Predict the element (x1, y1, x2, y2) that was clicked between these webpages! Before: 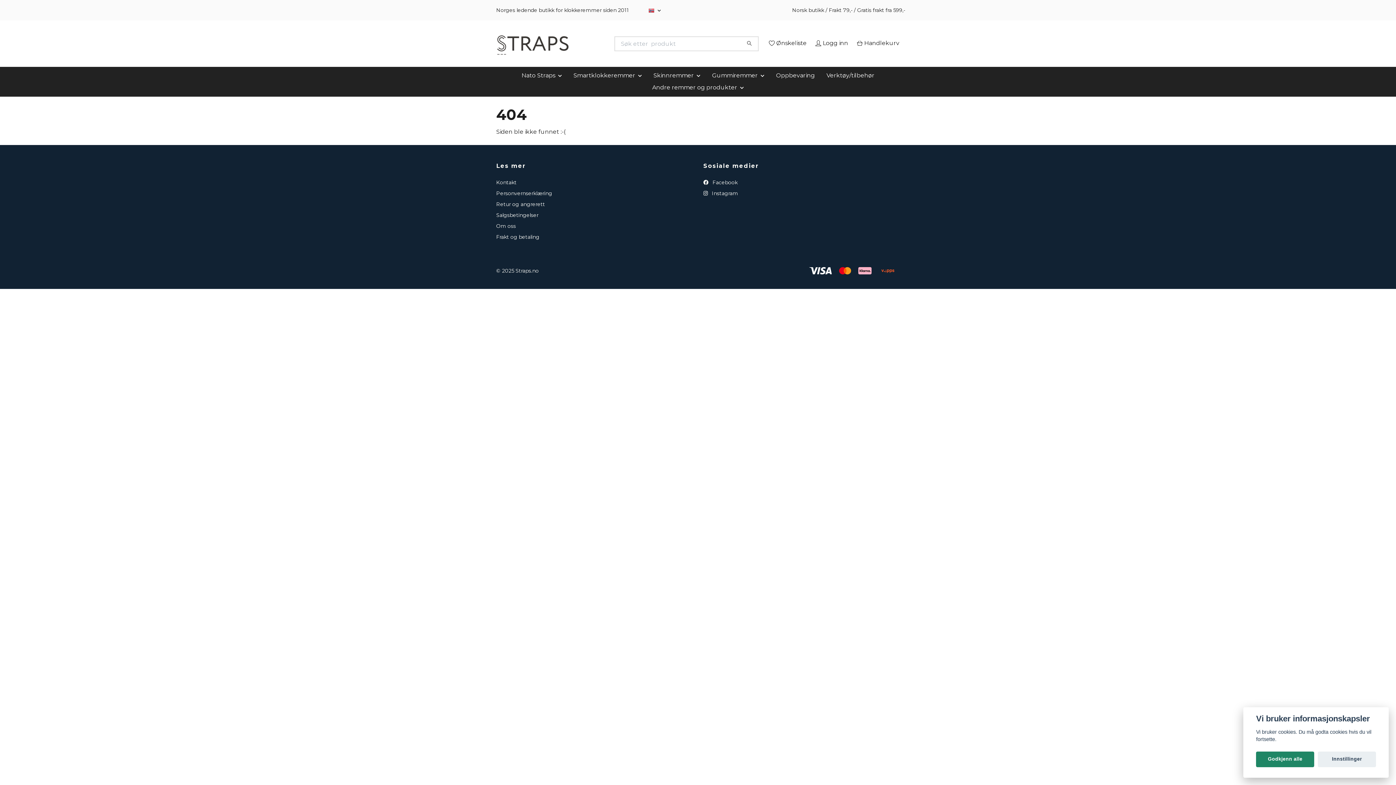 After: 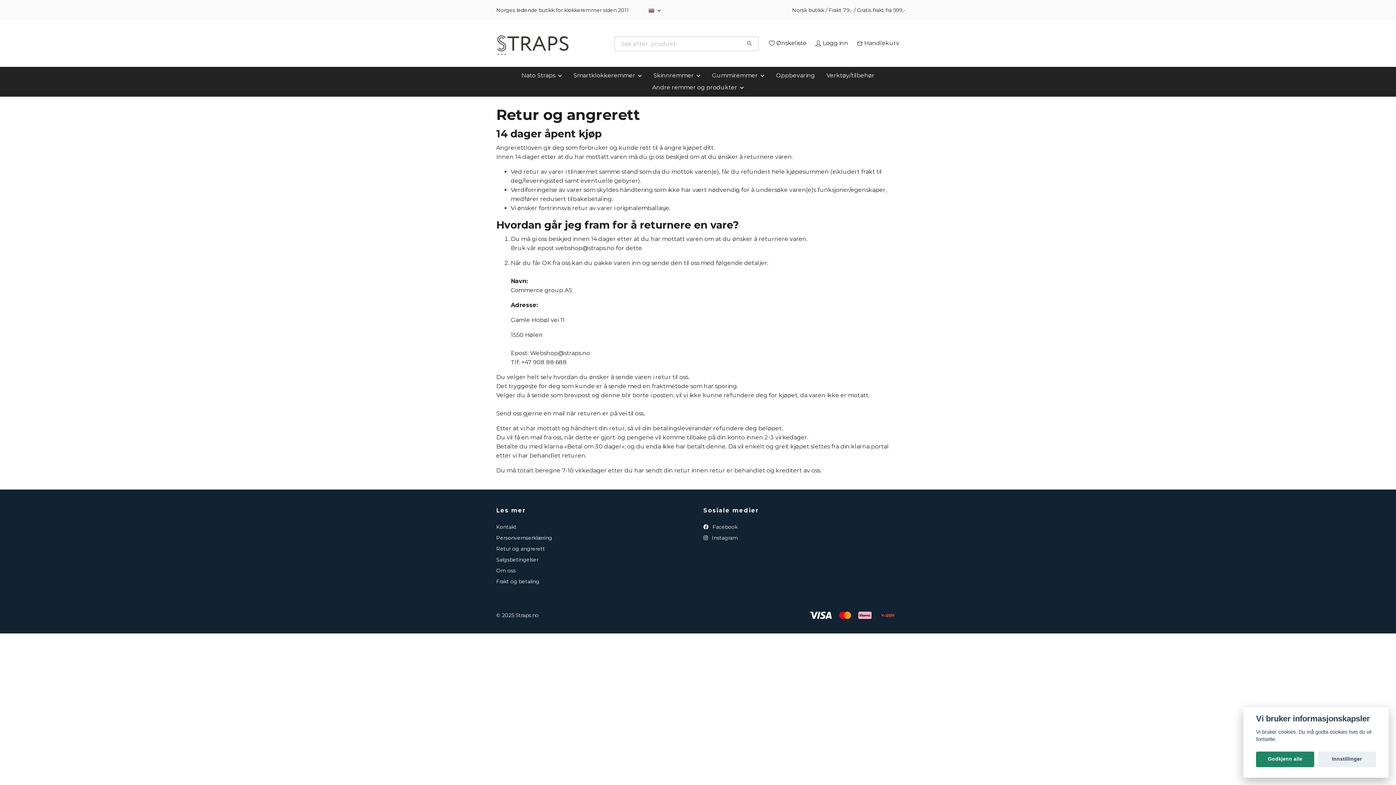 Action: bbox: (496, 200, 545, 207) label: Retur og angrerett